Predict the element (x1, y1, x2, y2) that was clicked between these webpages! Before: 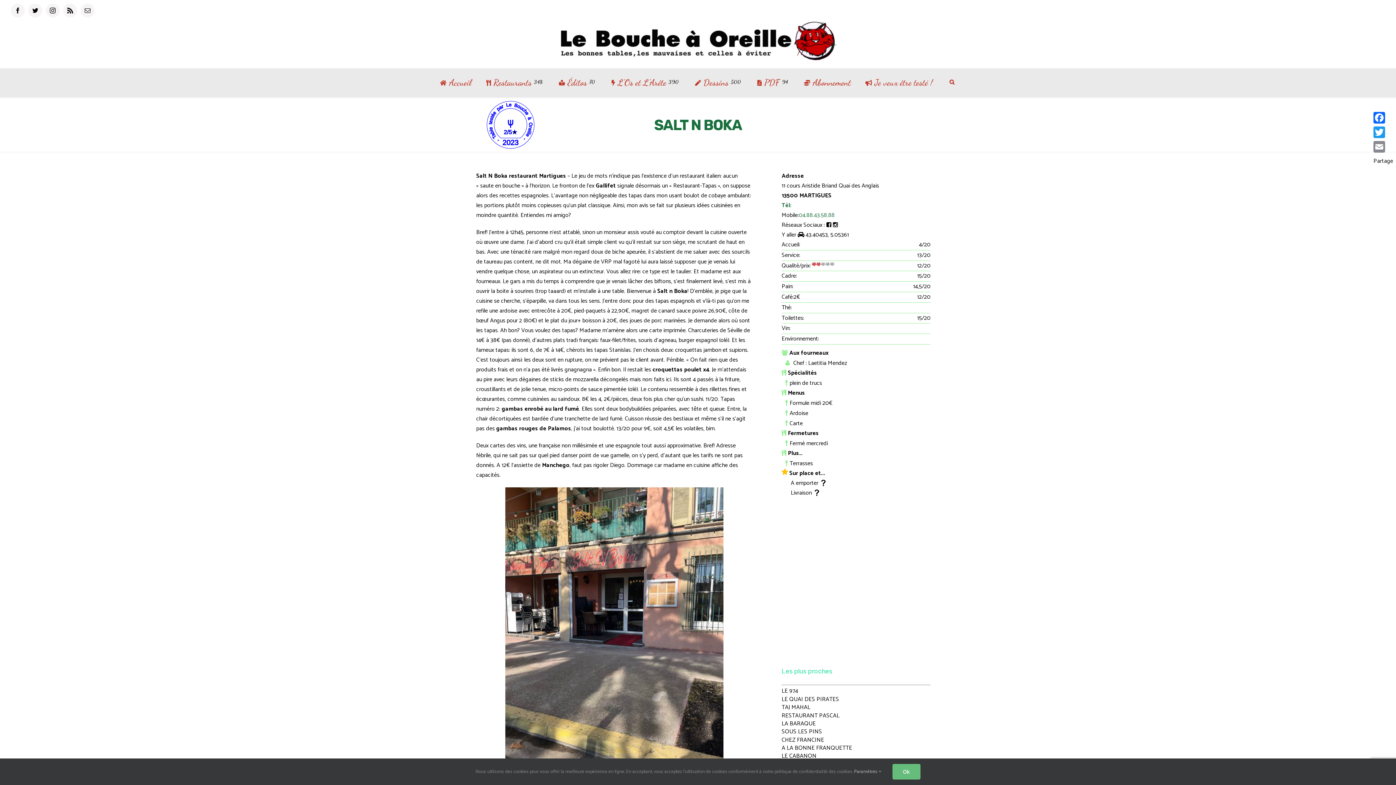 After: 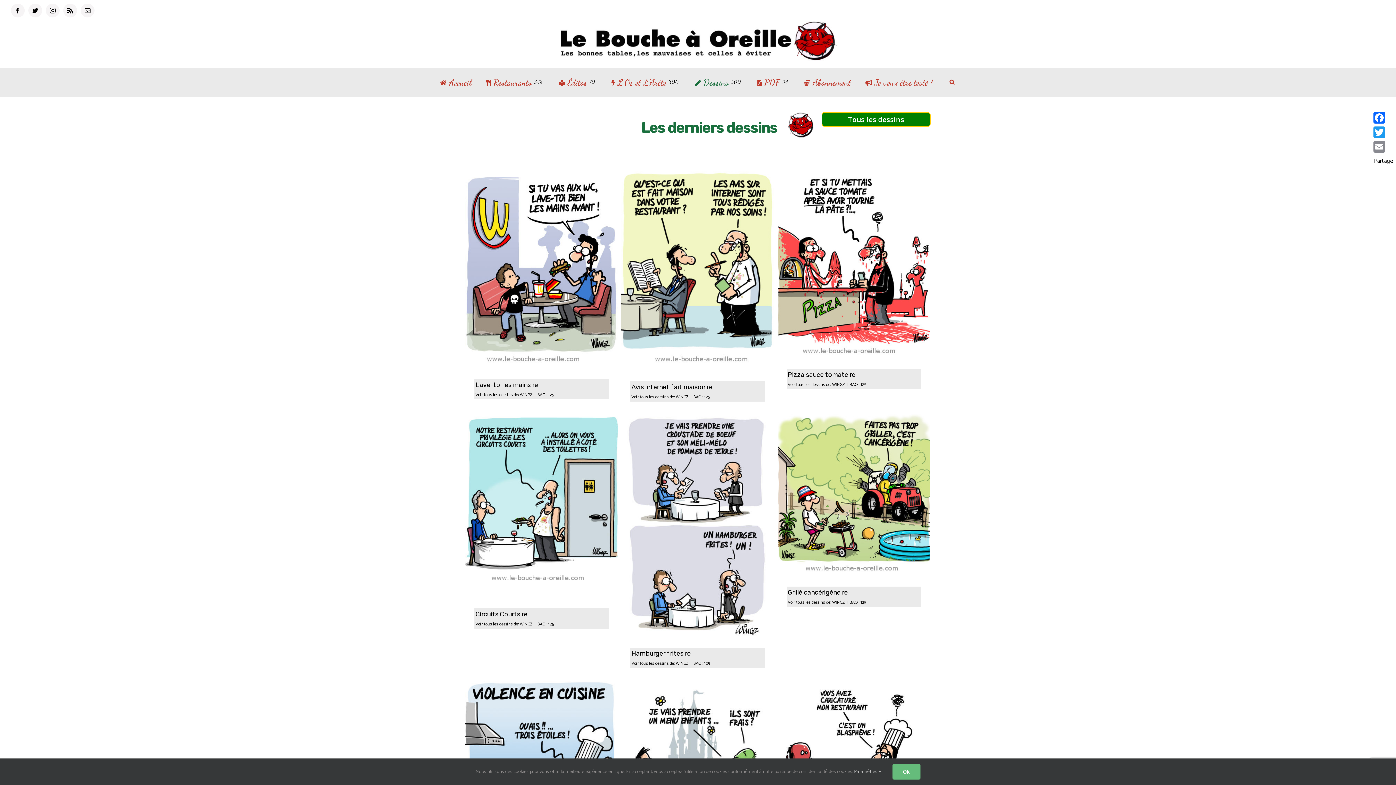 Action: bbox: (695, 68, 742, 97) label: Dessins